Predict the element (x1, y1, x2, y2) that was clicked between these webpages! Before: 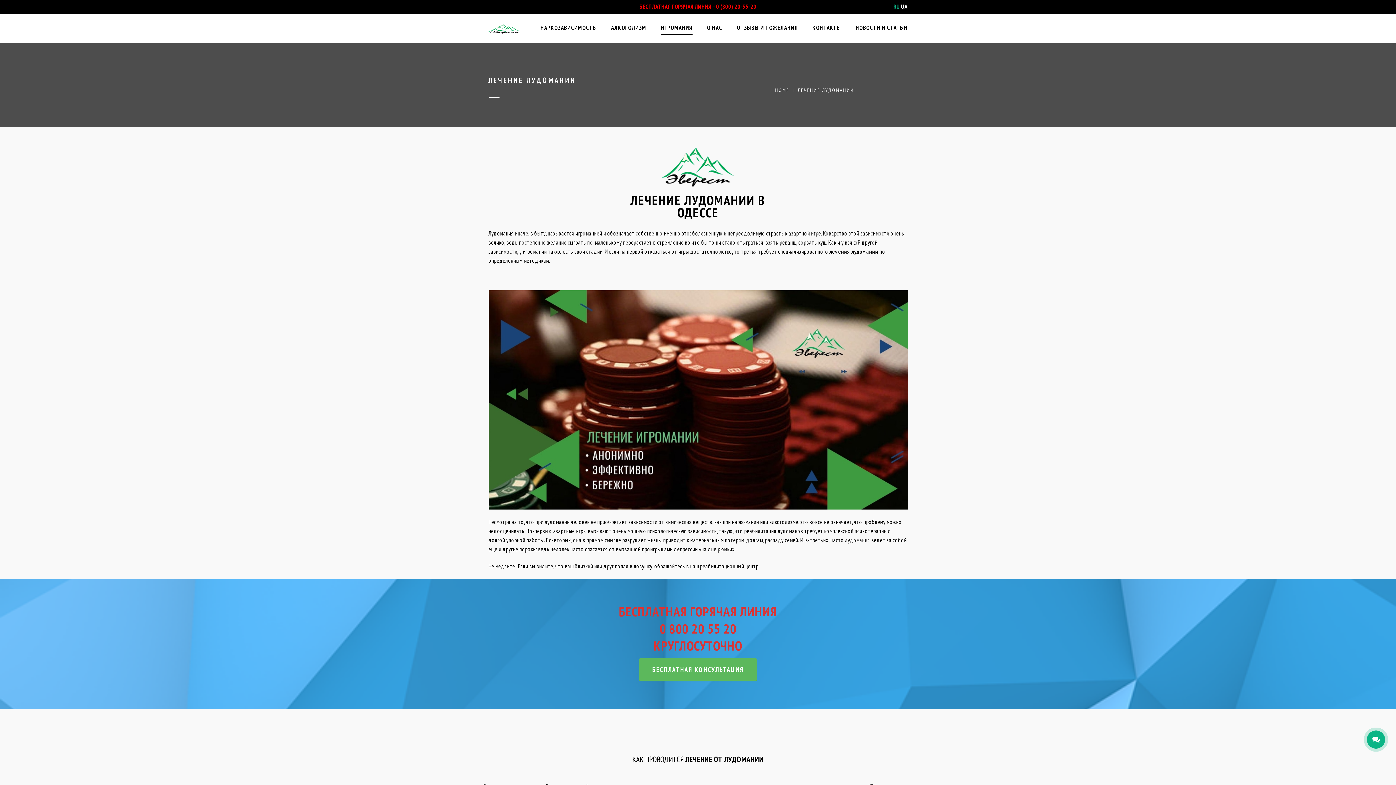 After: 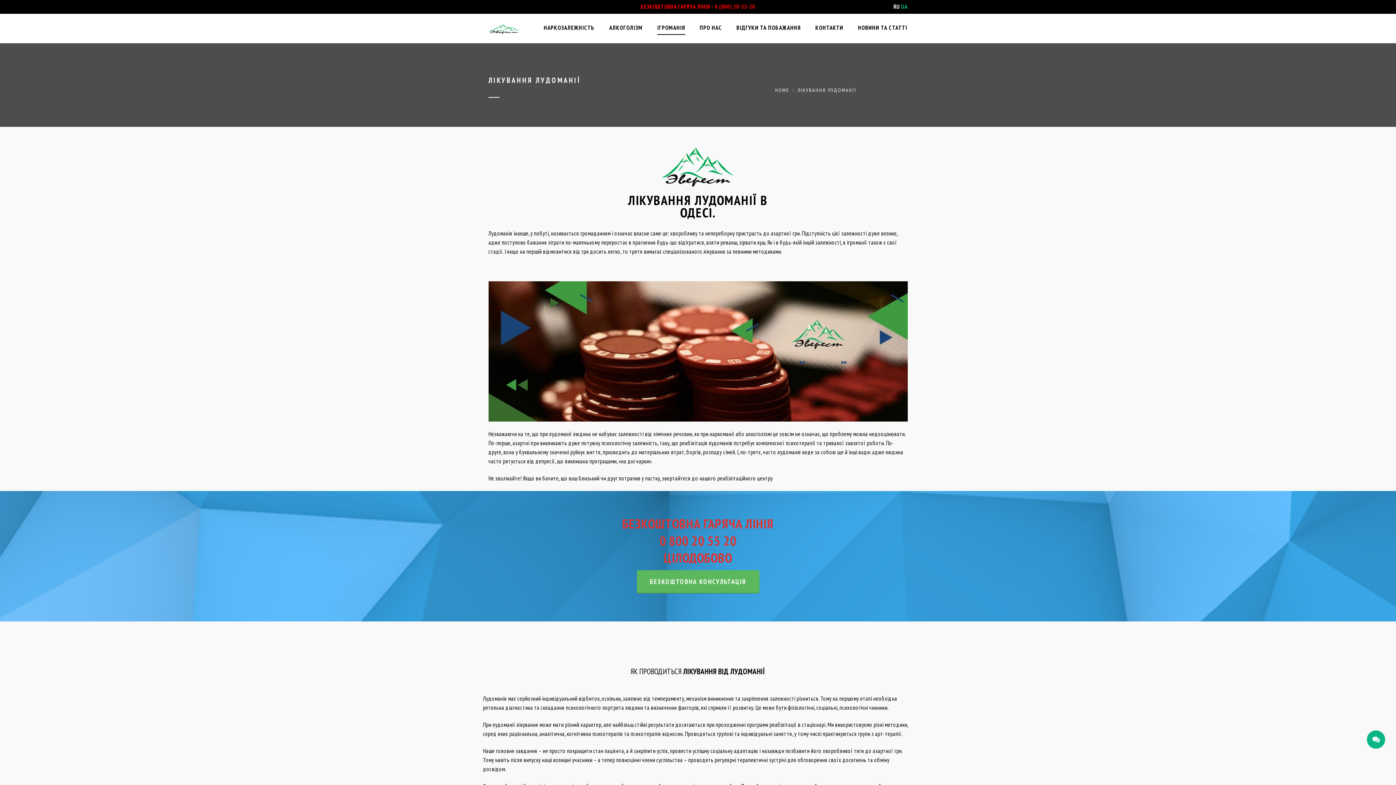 Action: bbox: (901, 2, 907, 10) label: UA